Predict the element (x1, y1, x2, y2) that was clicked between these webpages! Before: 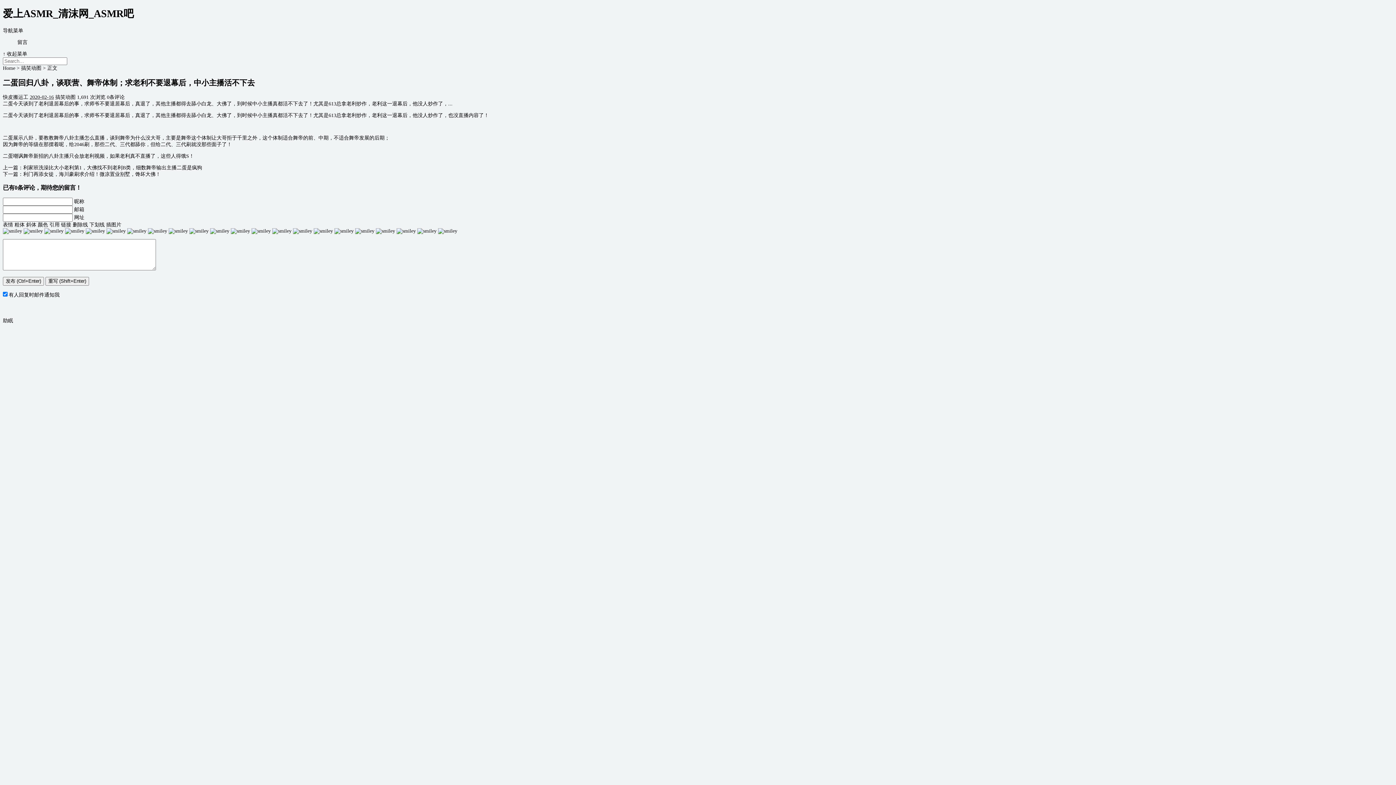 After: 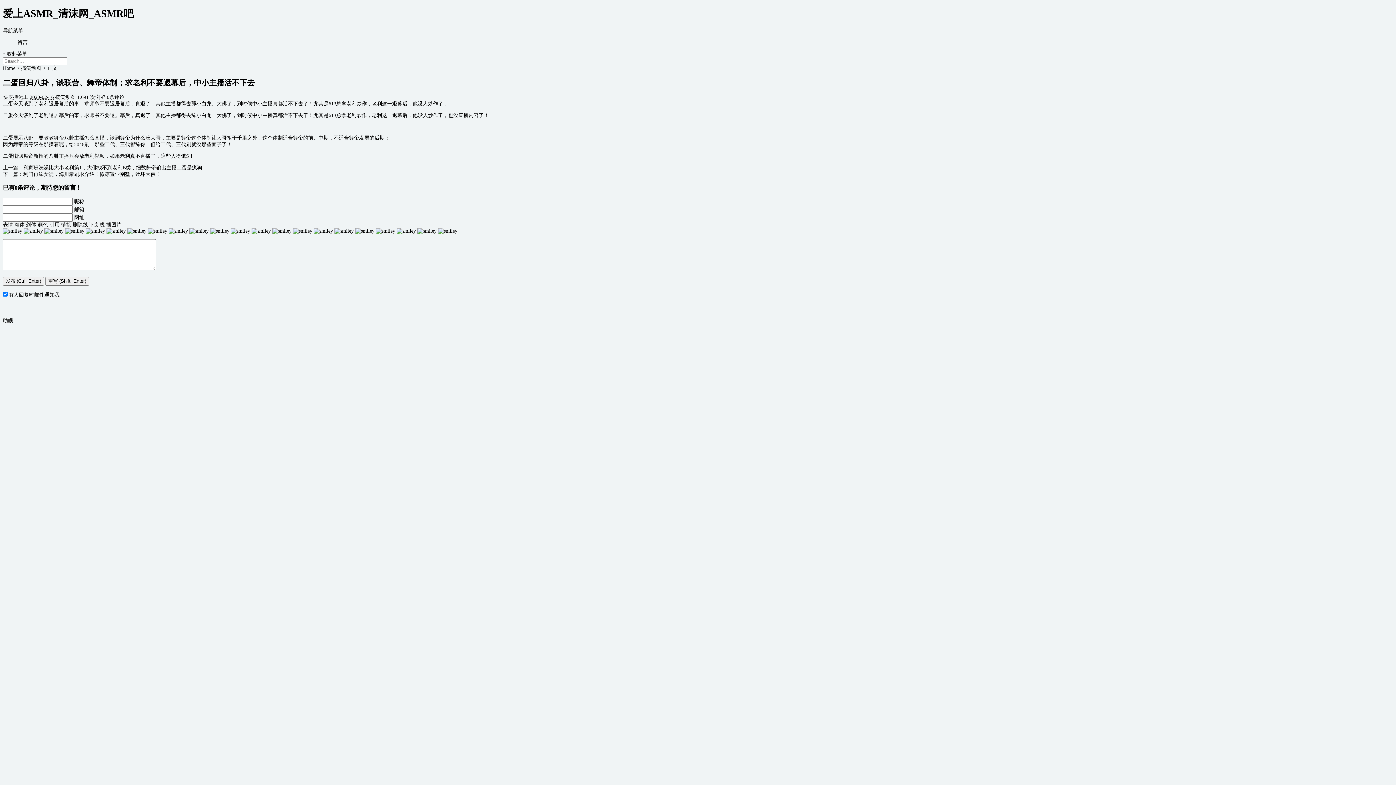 Action: bbox: (89, 222, 104, 227) label: 下划线